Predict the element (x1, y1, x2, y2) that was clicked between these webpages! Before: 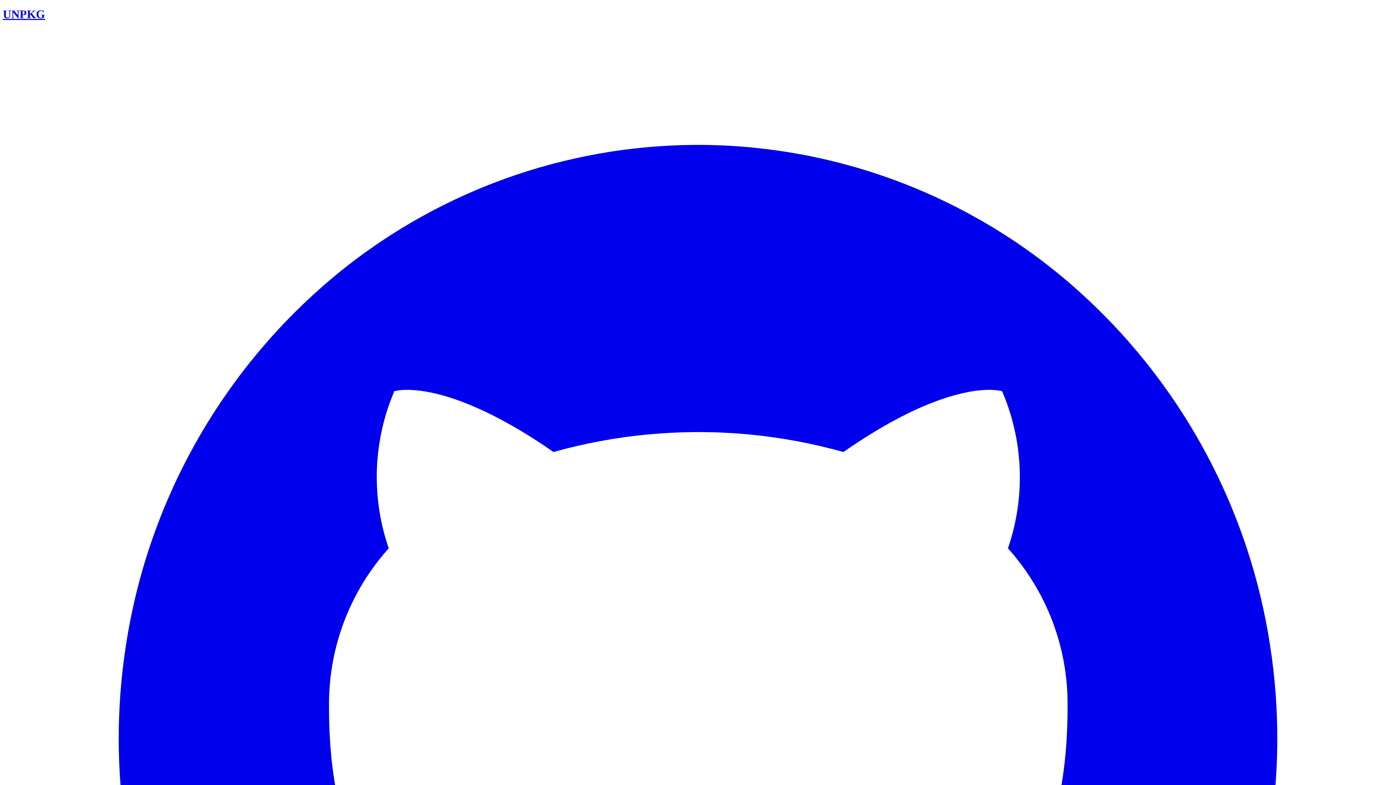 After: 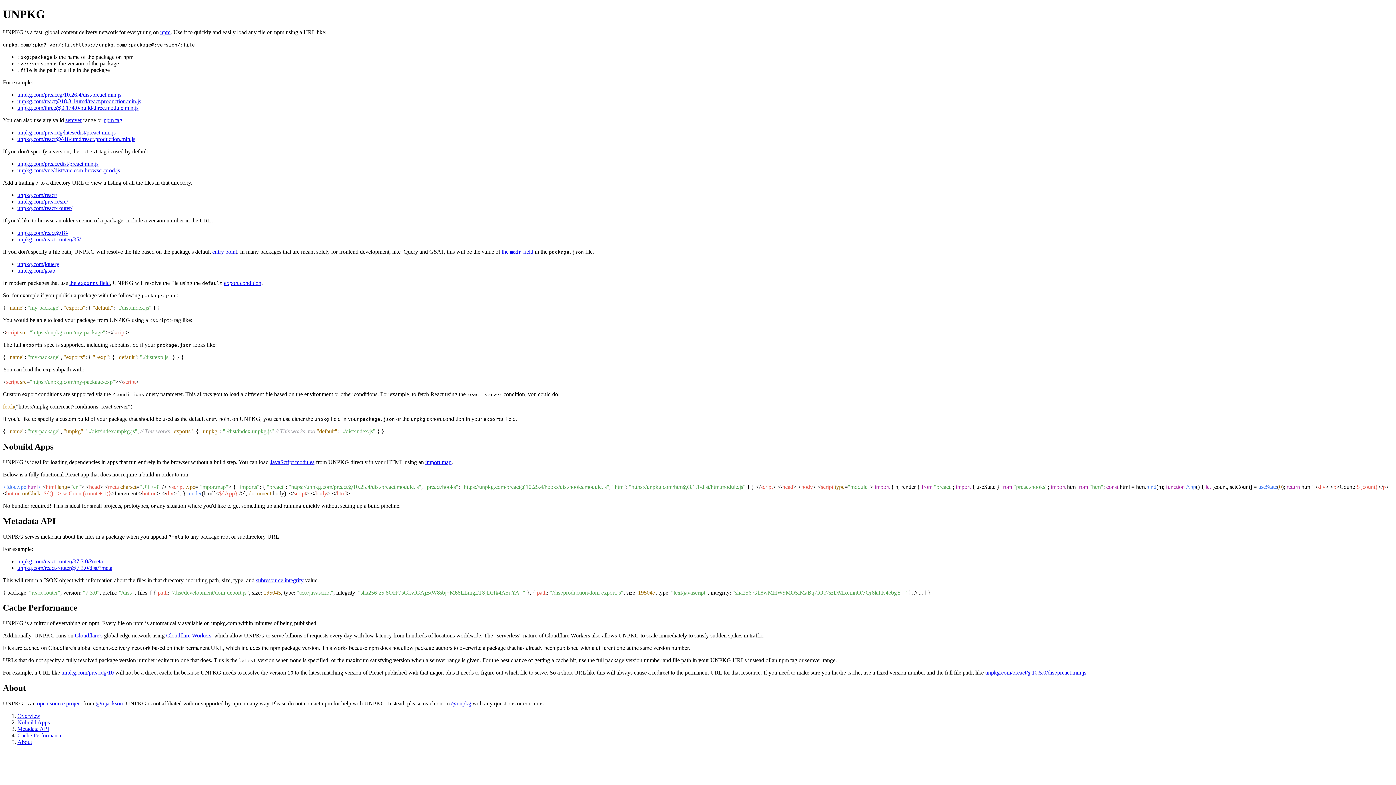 Action: label: UNPKG bbox: (2, 7, 45, 20)